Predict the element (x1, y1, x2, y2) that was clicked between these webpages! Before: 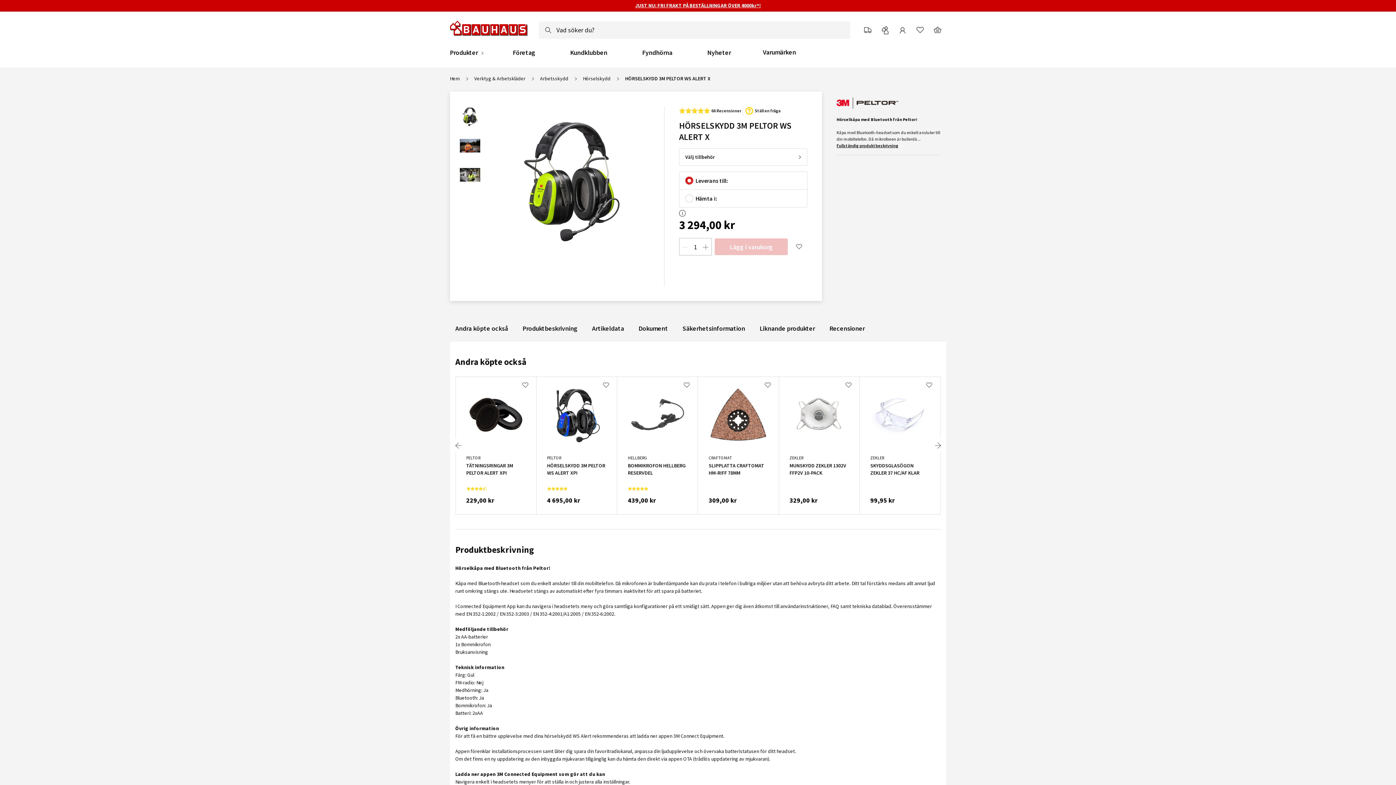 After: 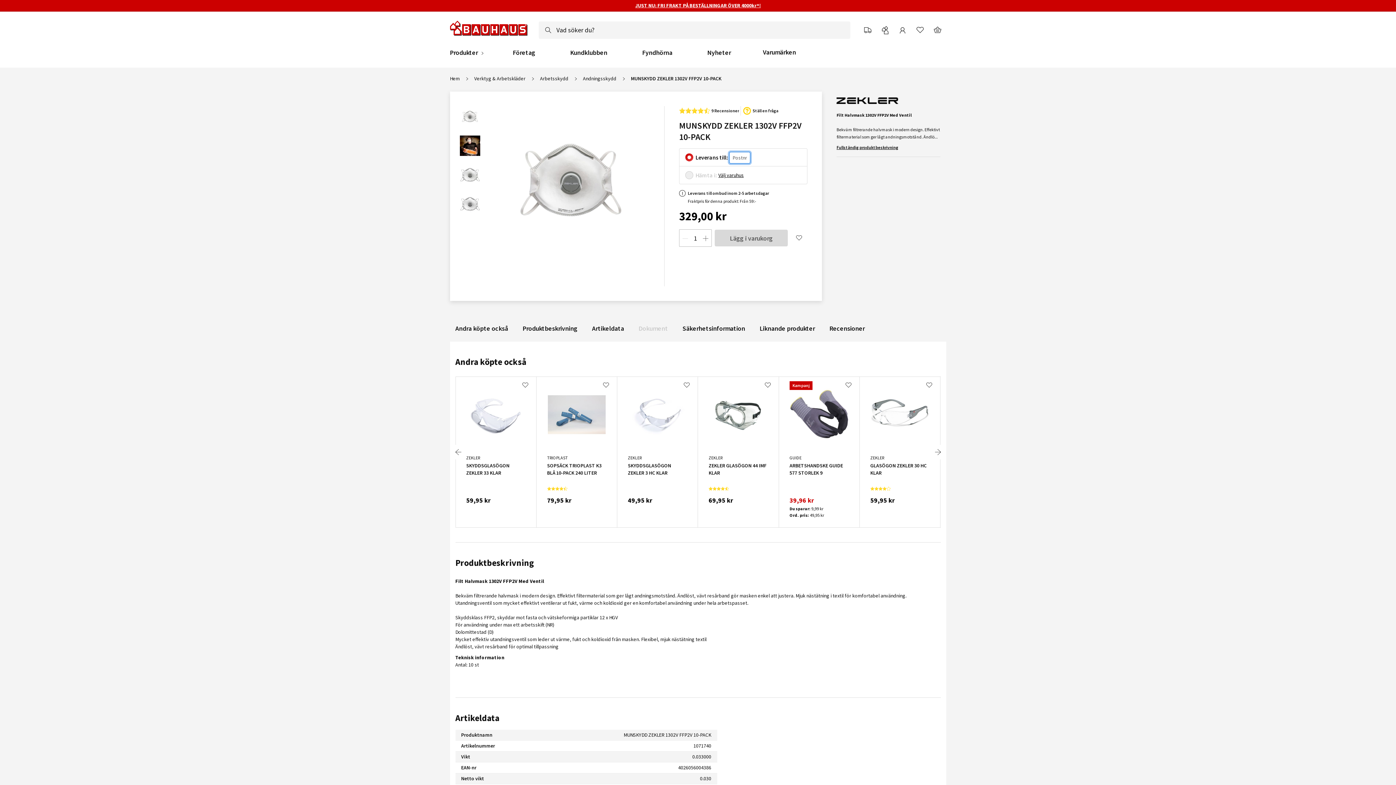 Action: label: ZEKLER
MUNSKYDD ZEKLER 1302V FFP2V 10-PACK
329,00 kr bbox: (781, 377, 857, 514)